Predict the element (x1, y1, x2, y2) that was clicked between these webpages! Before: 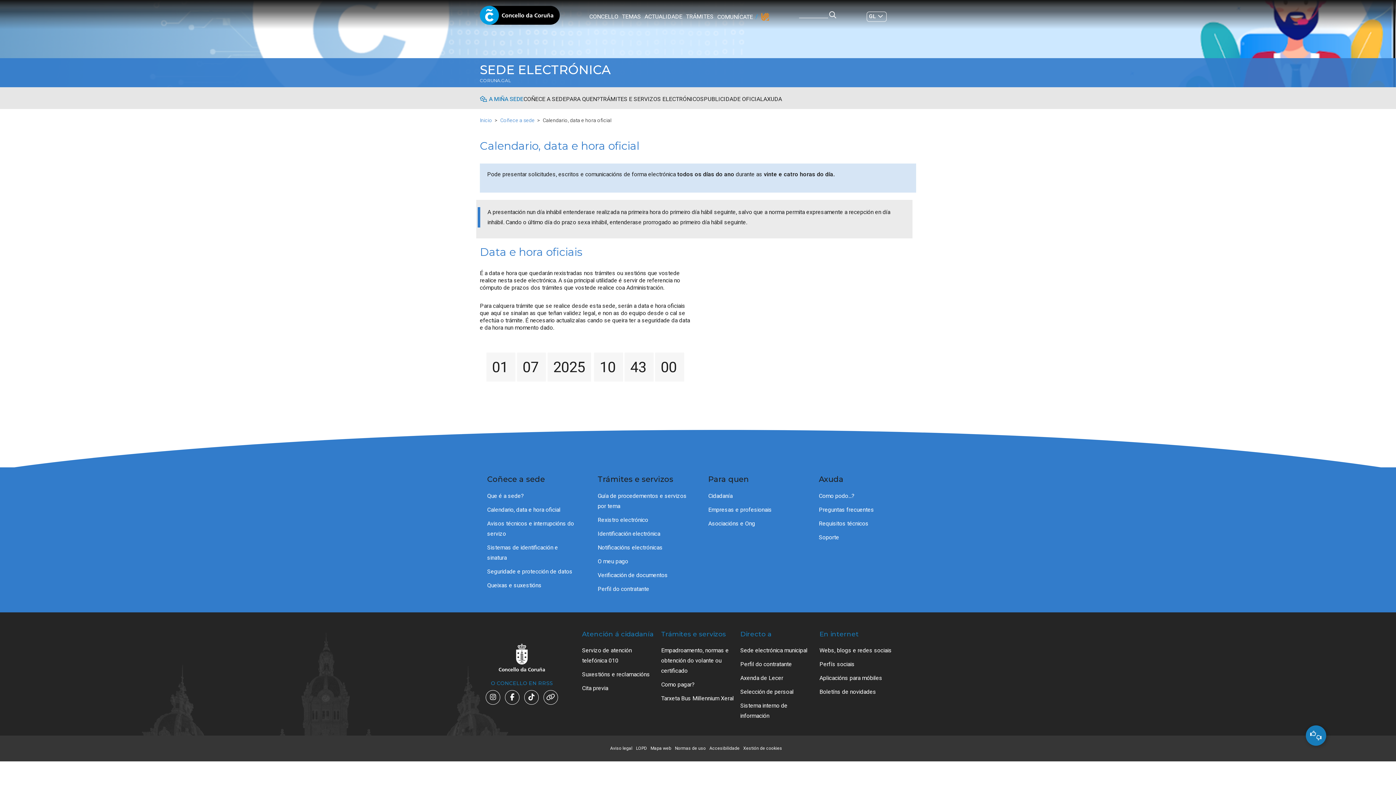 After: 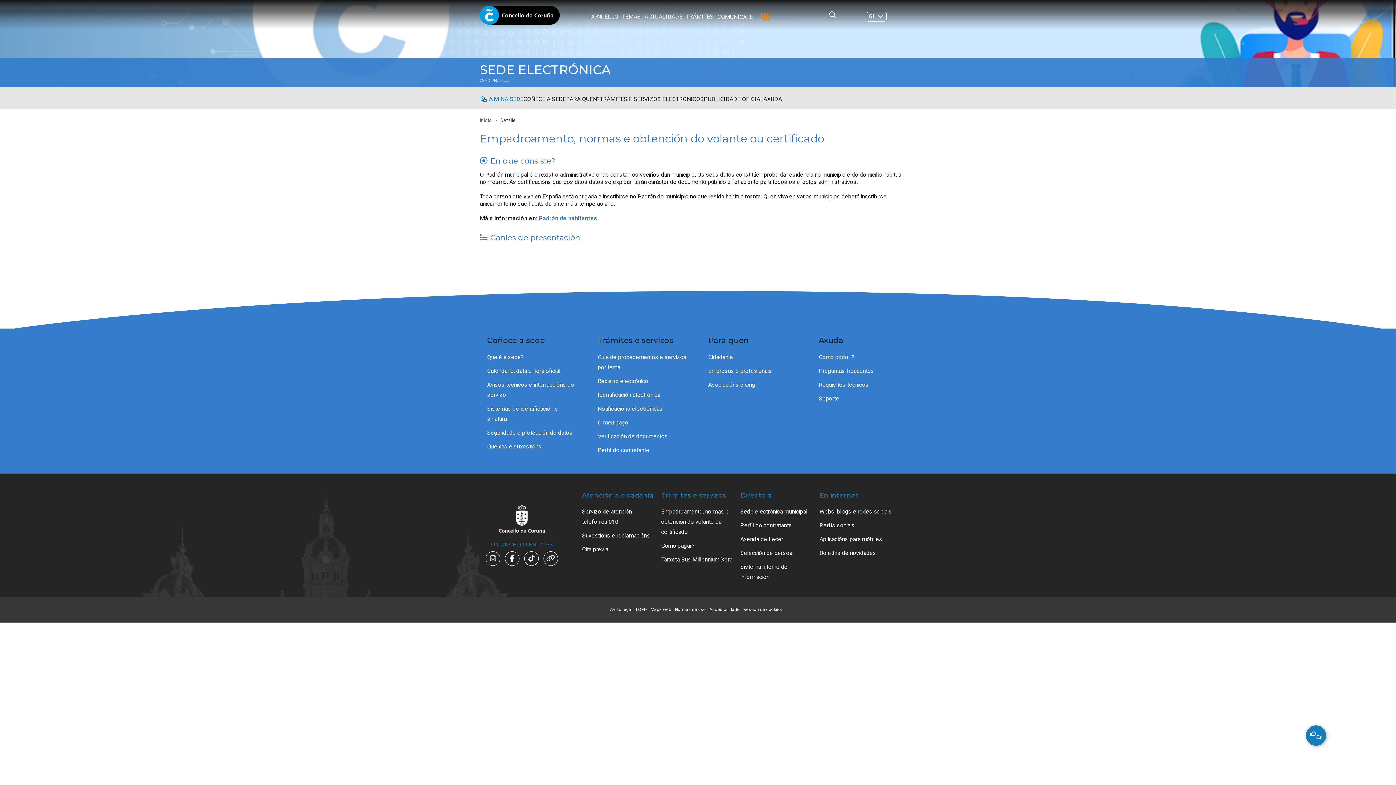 Action: label: Empadroamento, normas e obtención do volante ou certificado bbox: (661, 646, 728, 675)